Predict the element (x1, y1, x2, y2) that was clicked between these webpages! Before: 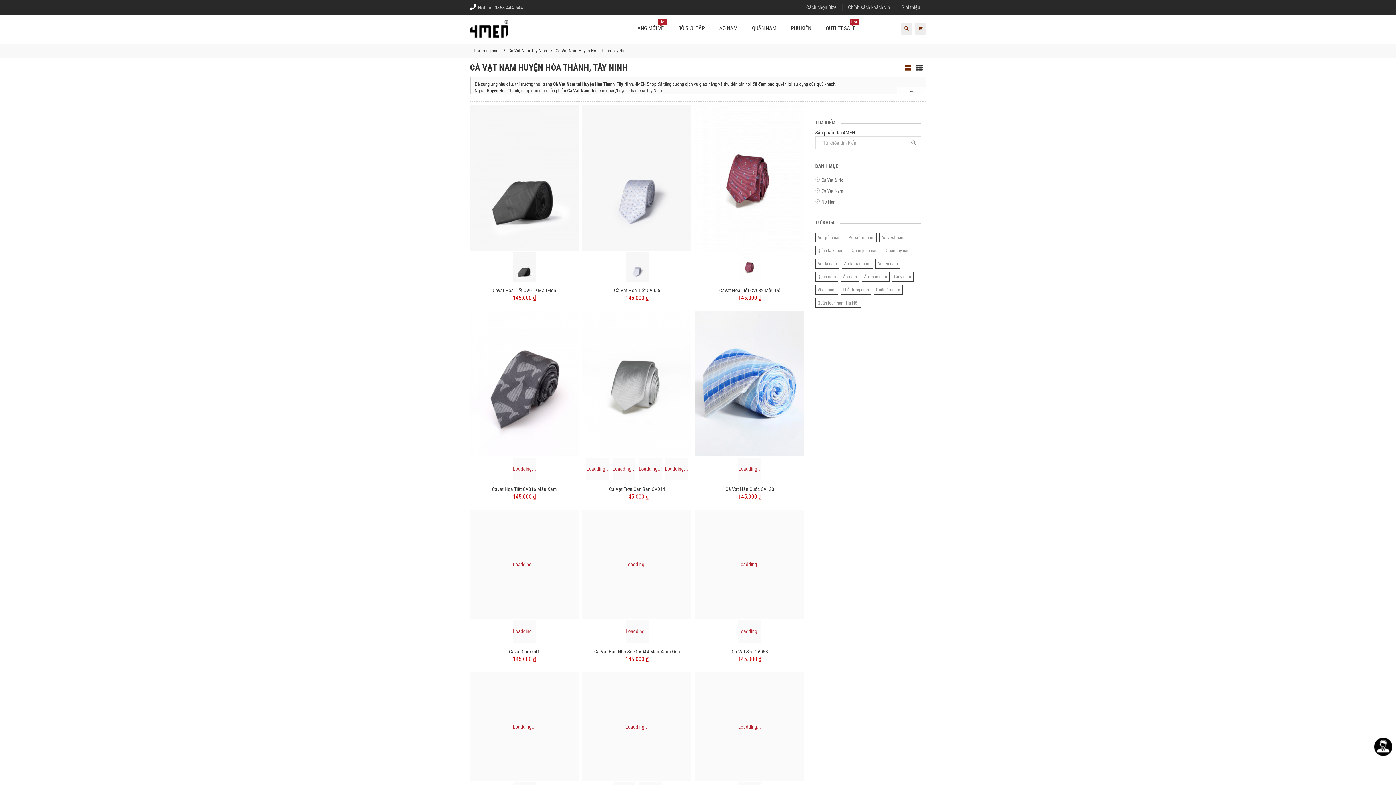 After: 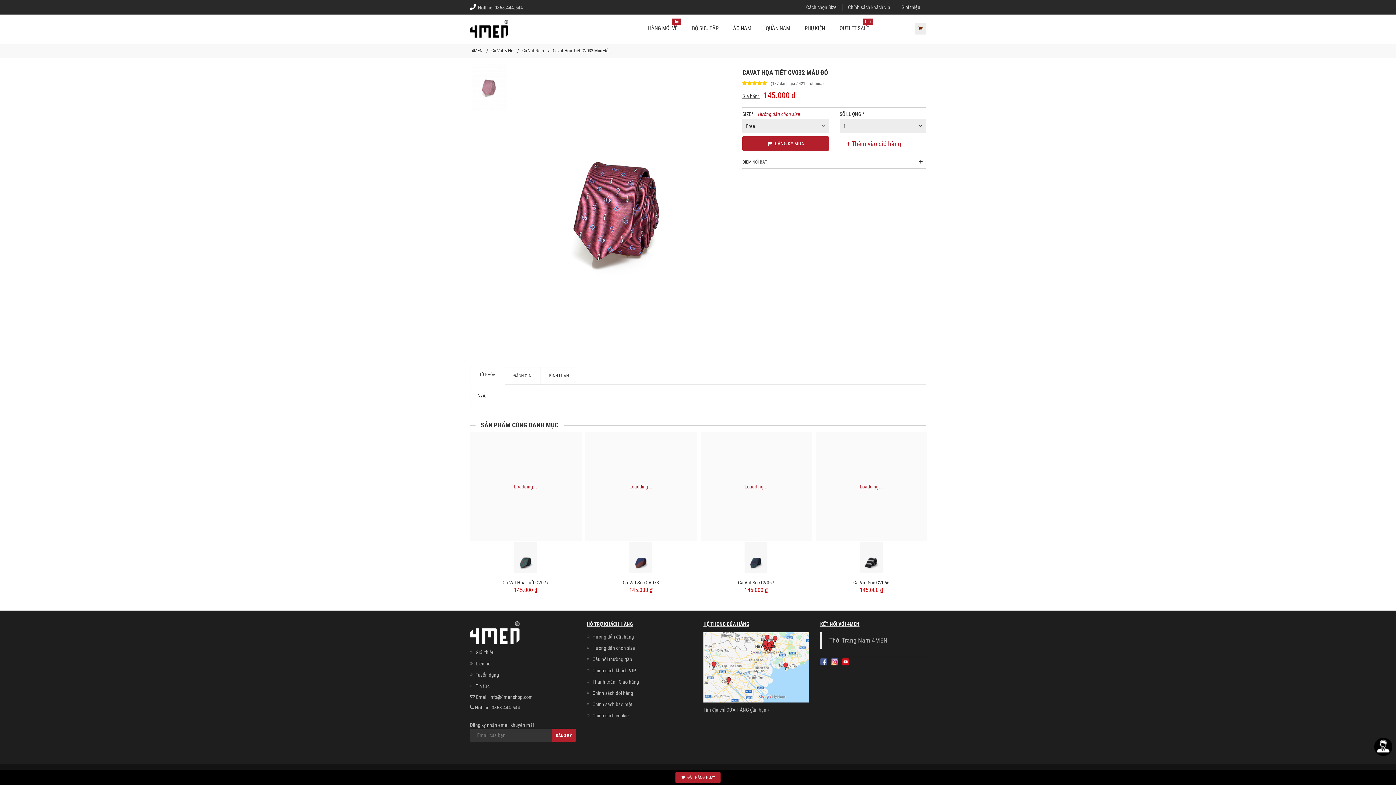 Action: bbox: (695, 174, 804, 180)